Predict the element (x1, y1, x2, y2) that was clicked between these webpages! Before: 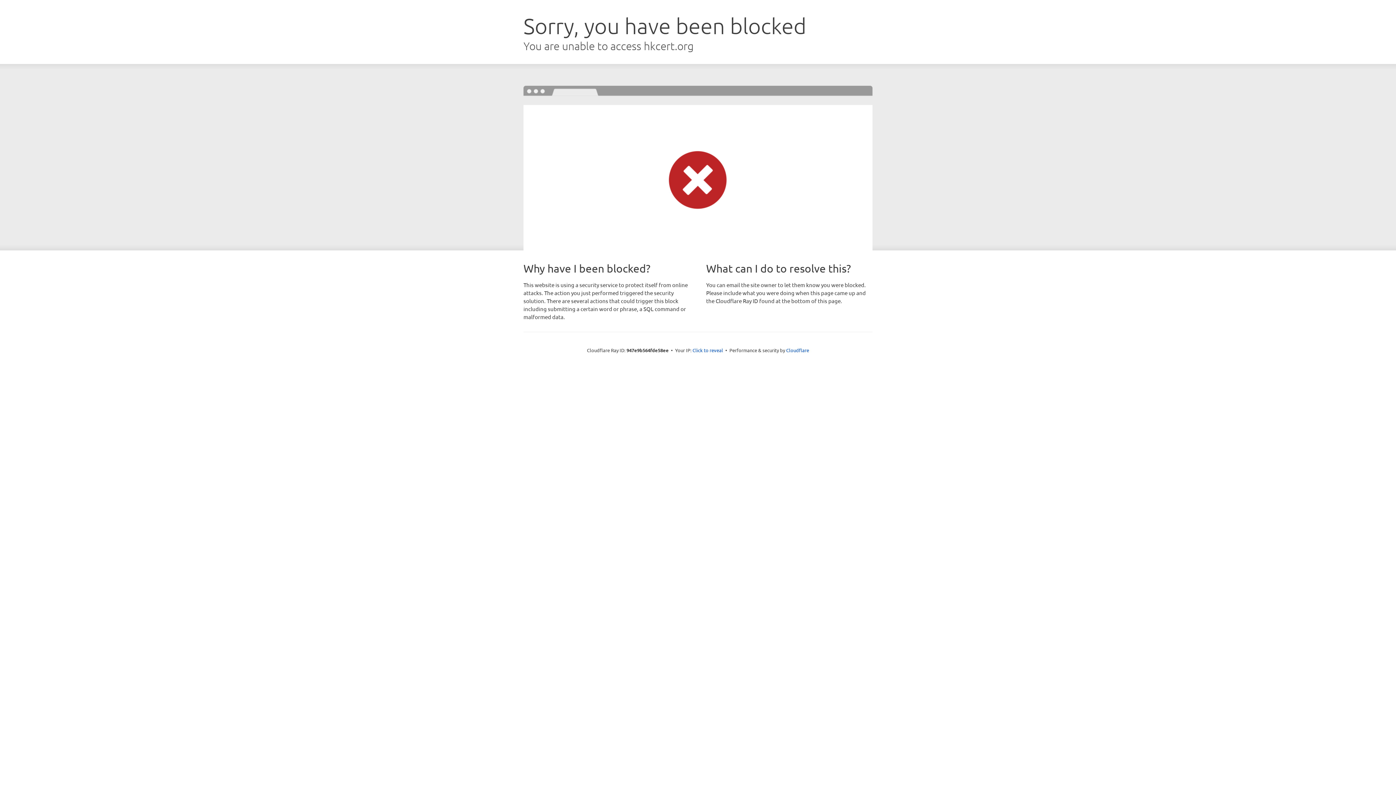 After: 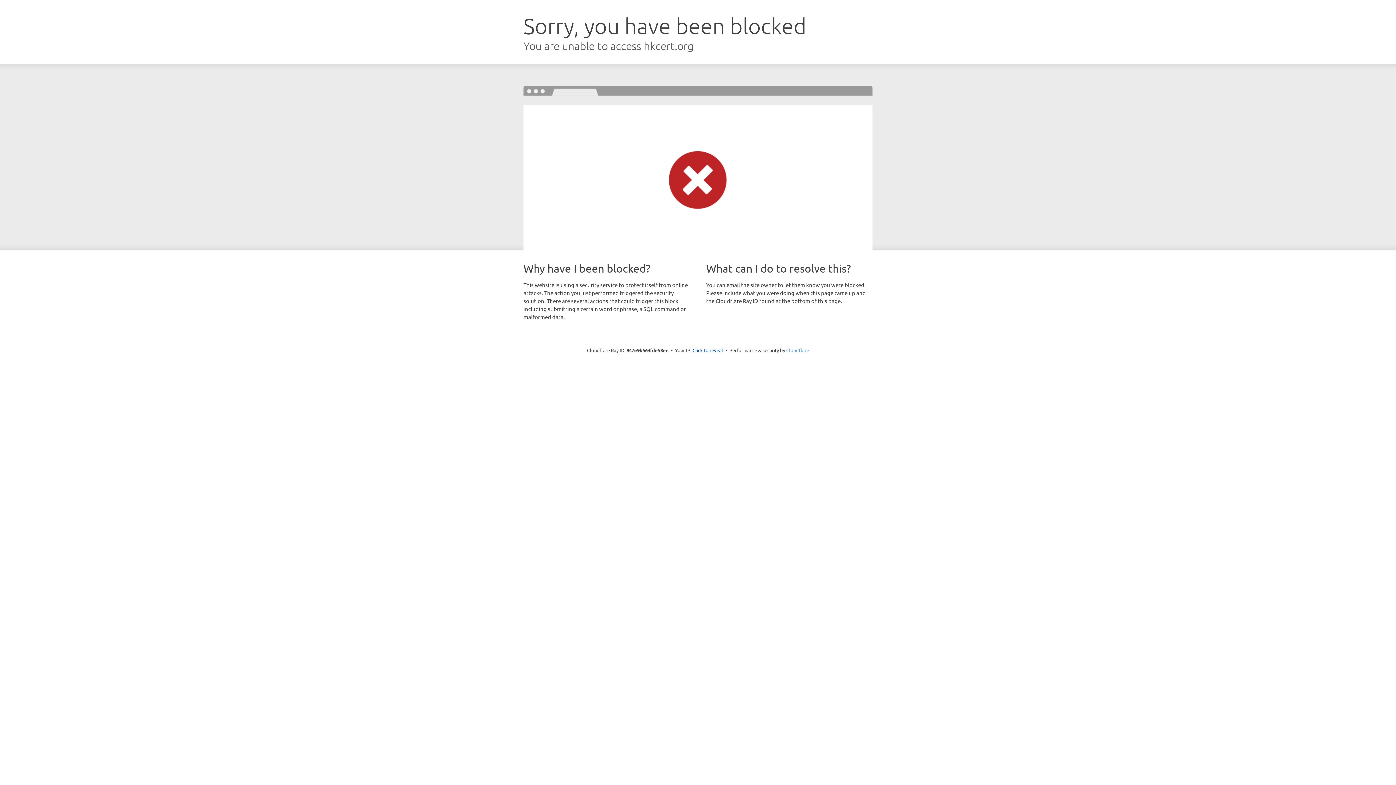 Action: label: Cloudflare bbox: (786, 347, 809, 353)